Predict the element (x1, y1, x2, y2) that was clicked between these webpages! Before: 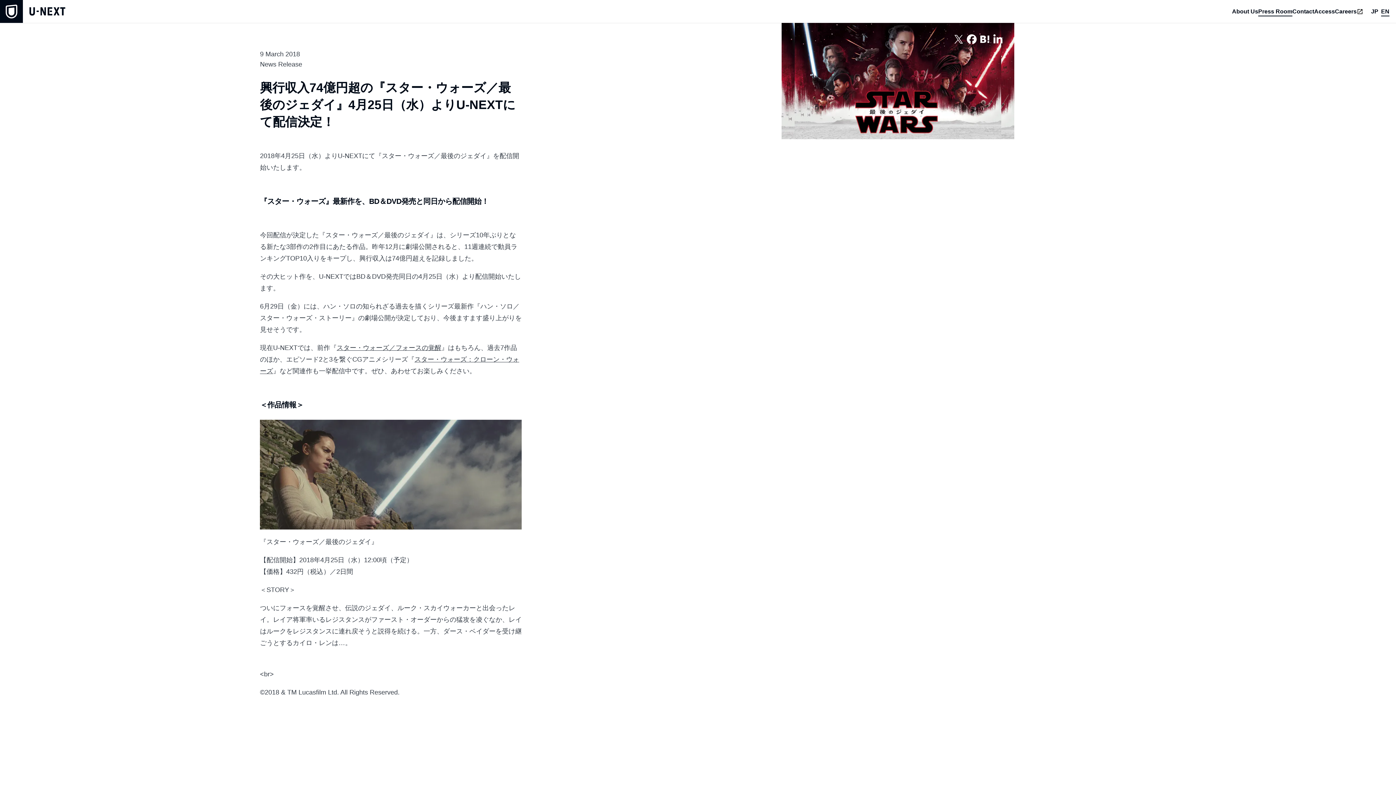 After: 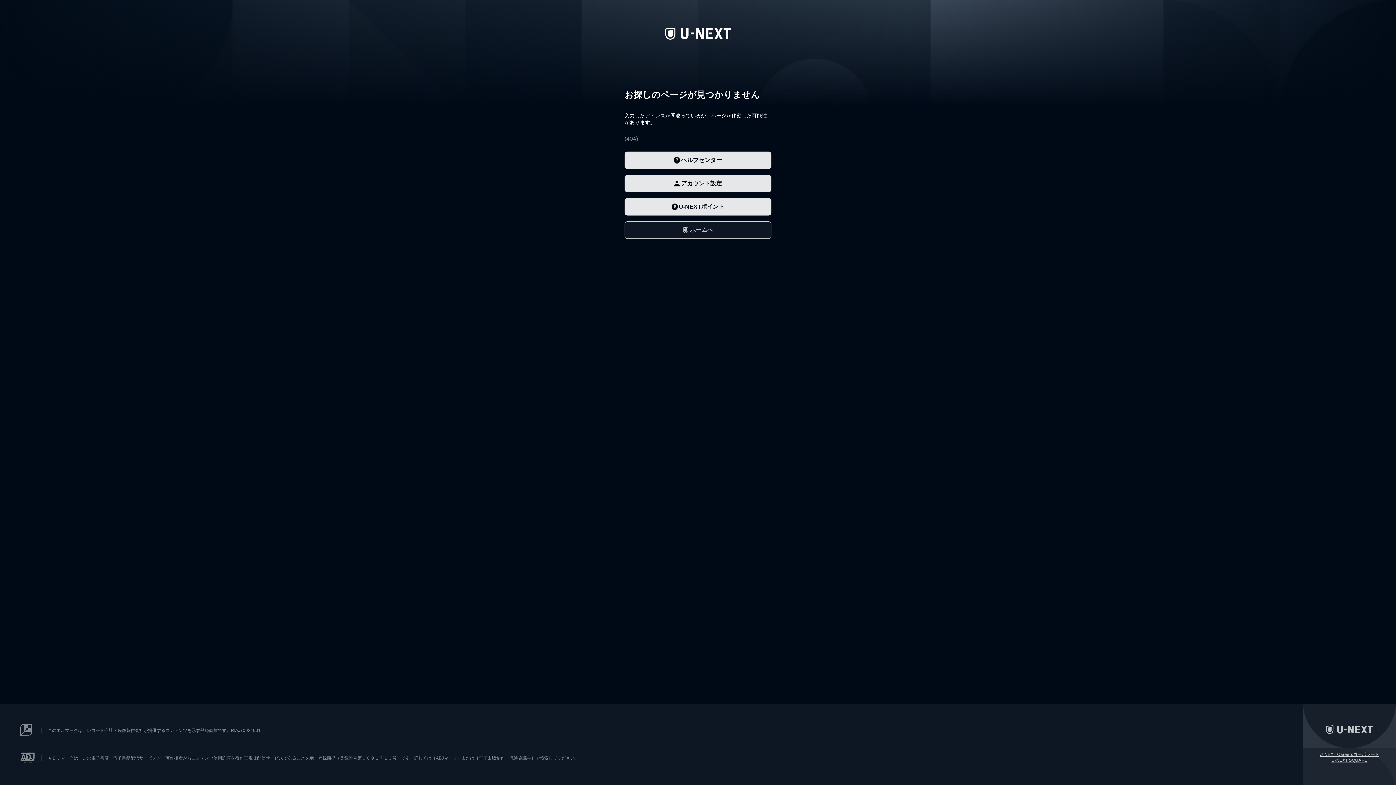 Action: bbox: (336, 344, 441, 351) label: スター・ウォーズ／フォースの覚醒